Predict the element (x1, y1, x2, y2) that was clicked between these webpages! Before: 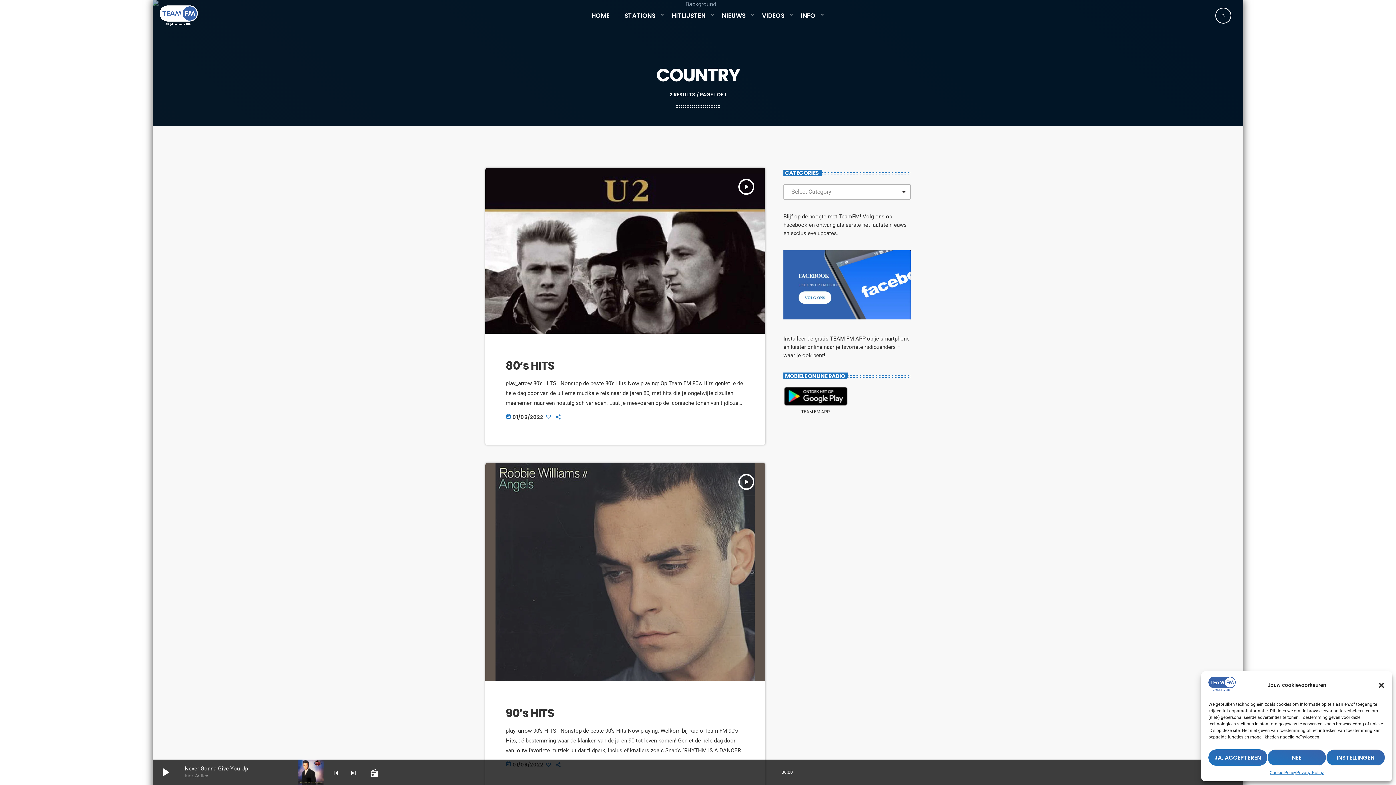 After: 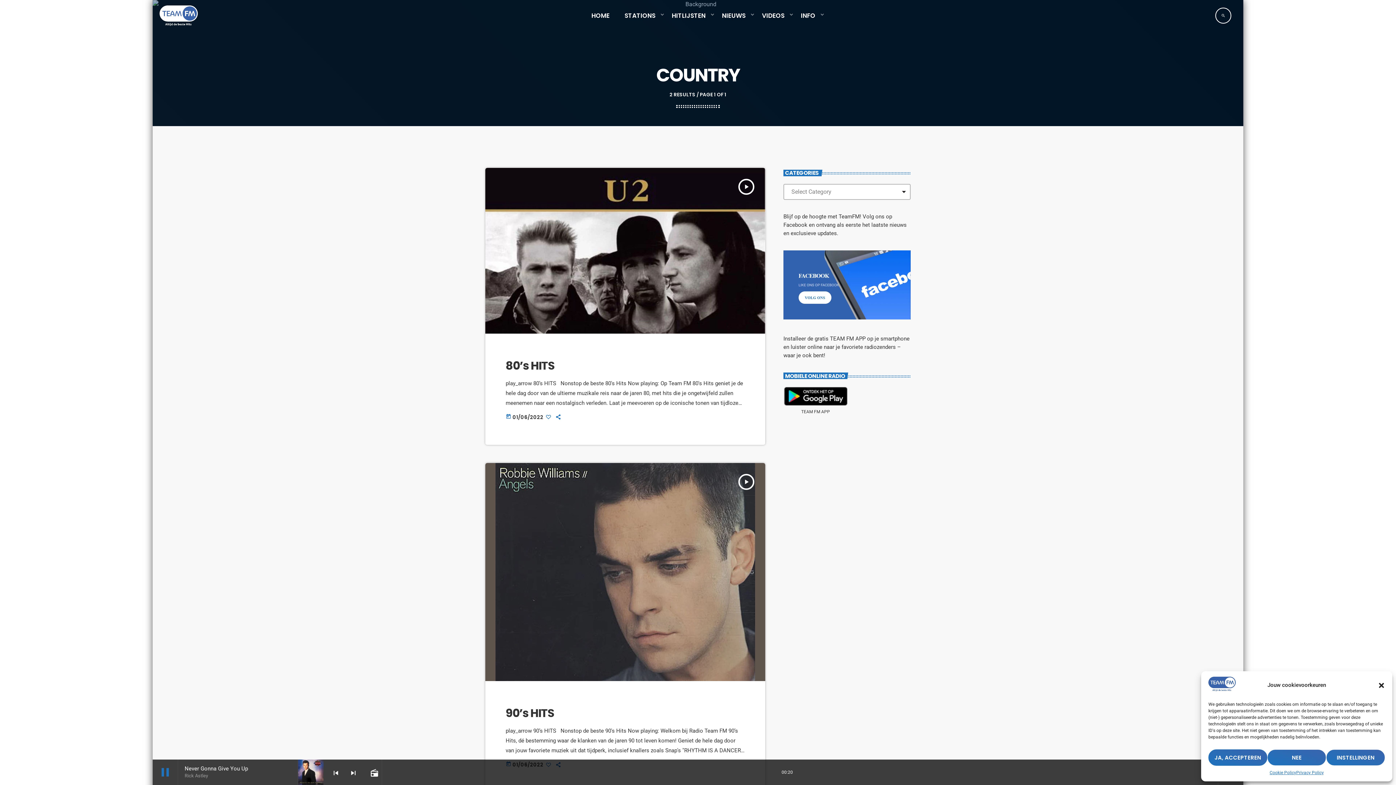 Action: bbox: (152, 760, 178, 785) label: play_arrow